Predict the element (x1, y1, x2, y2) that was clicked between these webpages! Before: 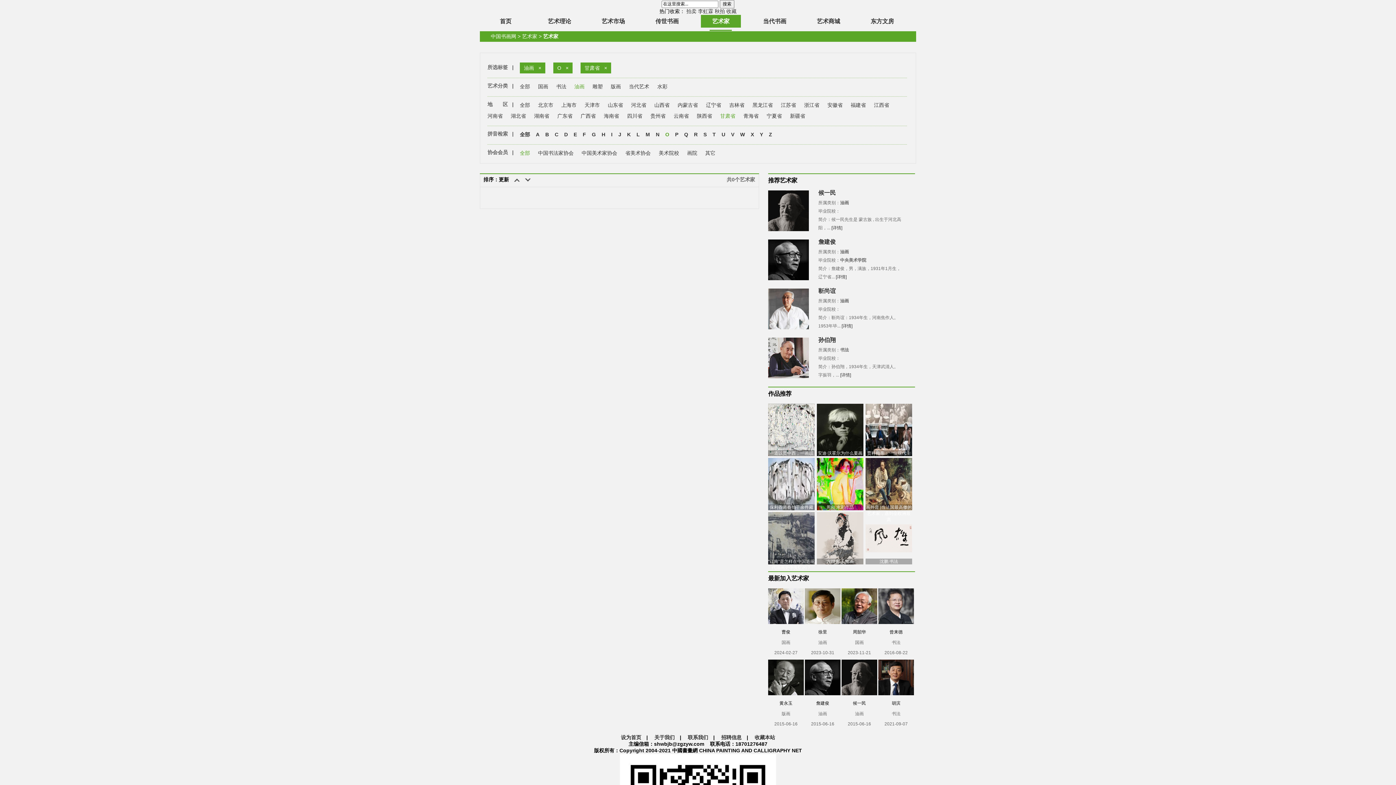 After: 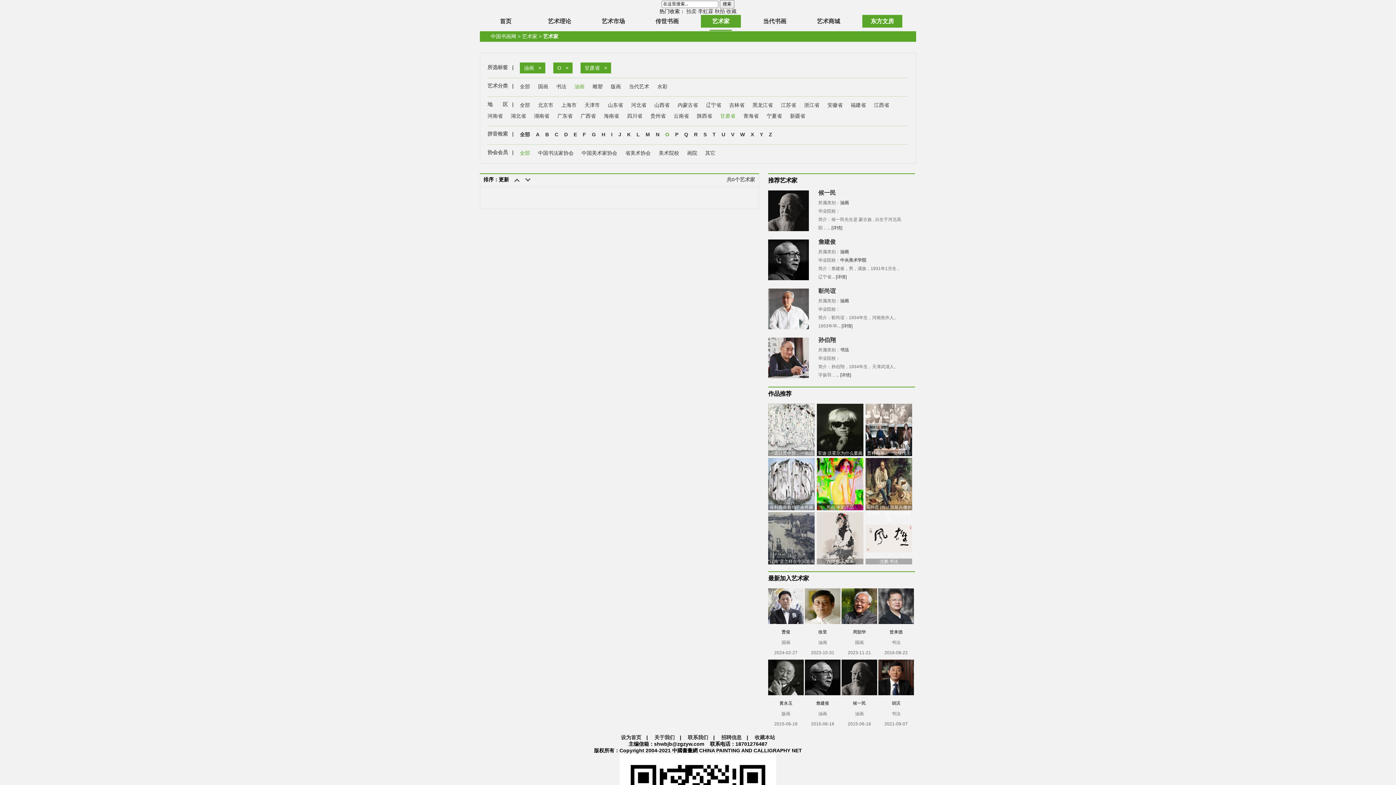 Action: bbox: (862, 14, 902, 27) label: 东方文房